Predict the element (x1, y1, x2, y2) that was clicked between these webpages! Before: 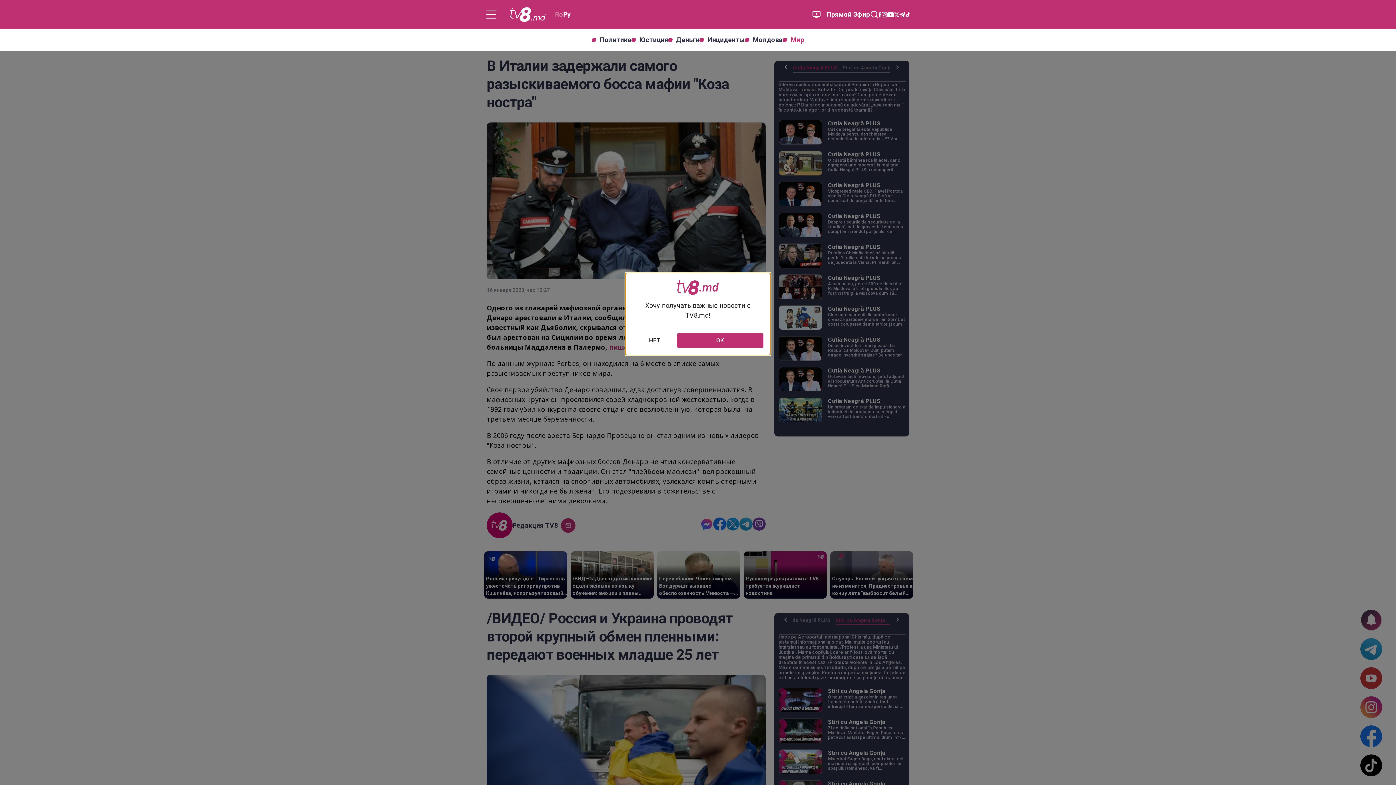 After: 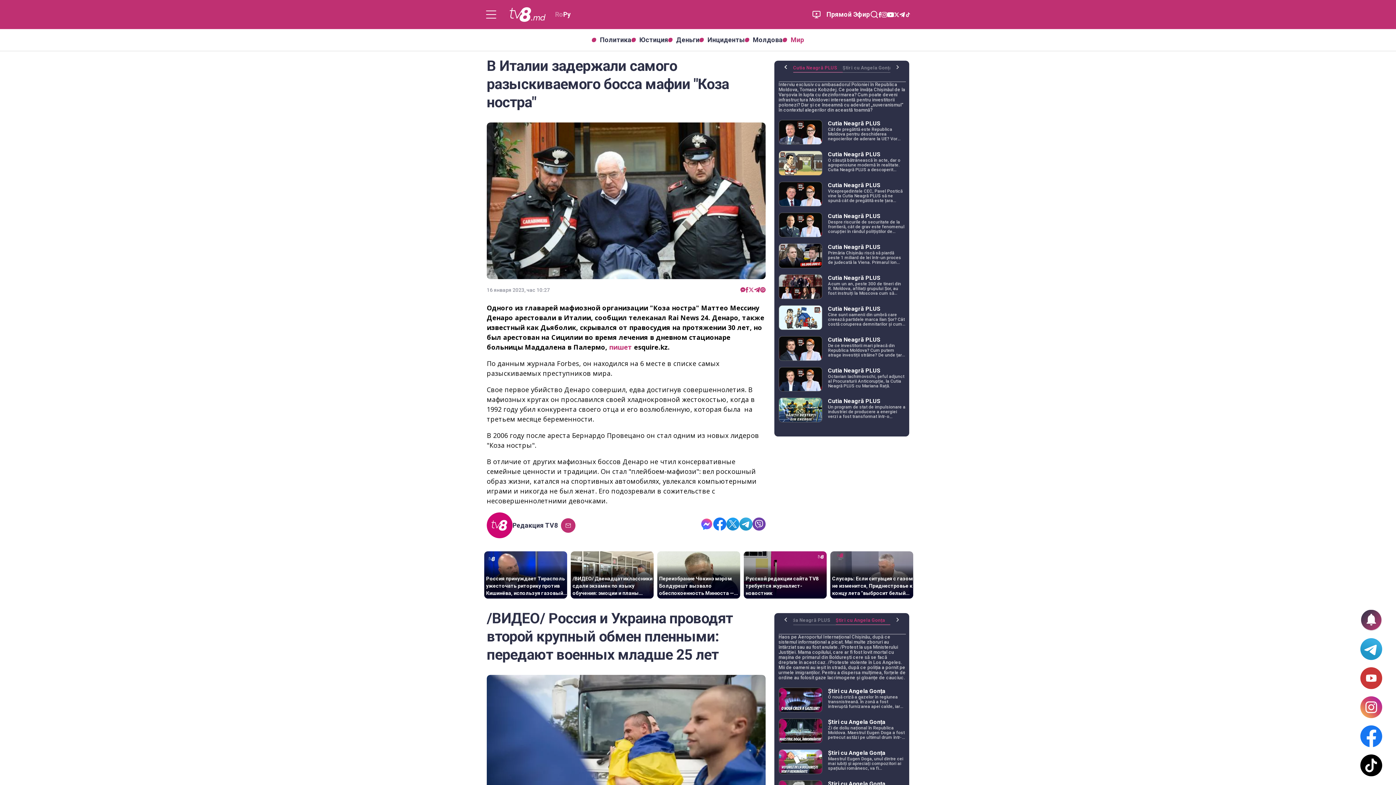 Action: bbox: (632, 333, 677, 348) label: НЕТ